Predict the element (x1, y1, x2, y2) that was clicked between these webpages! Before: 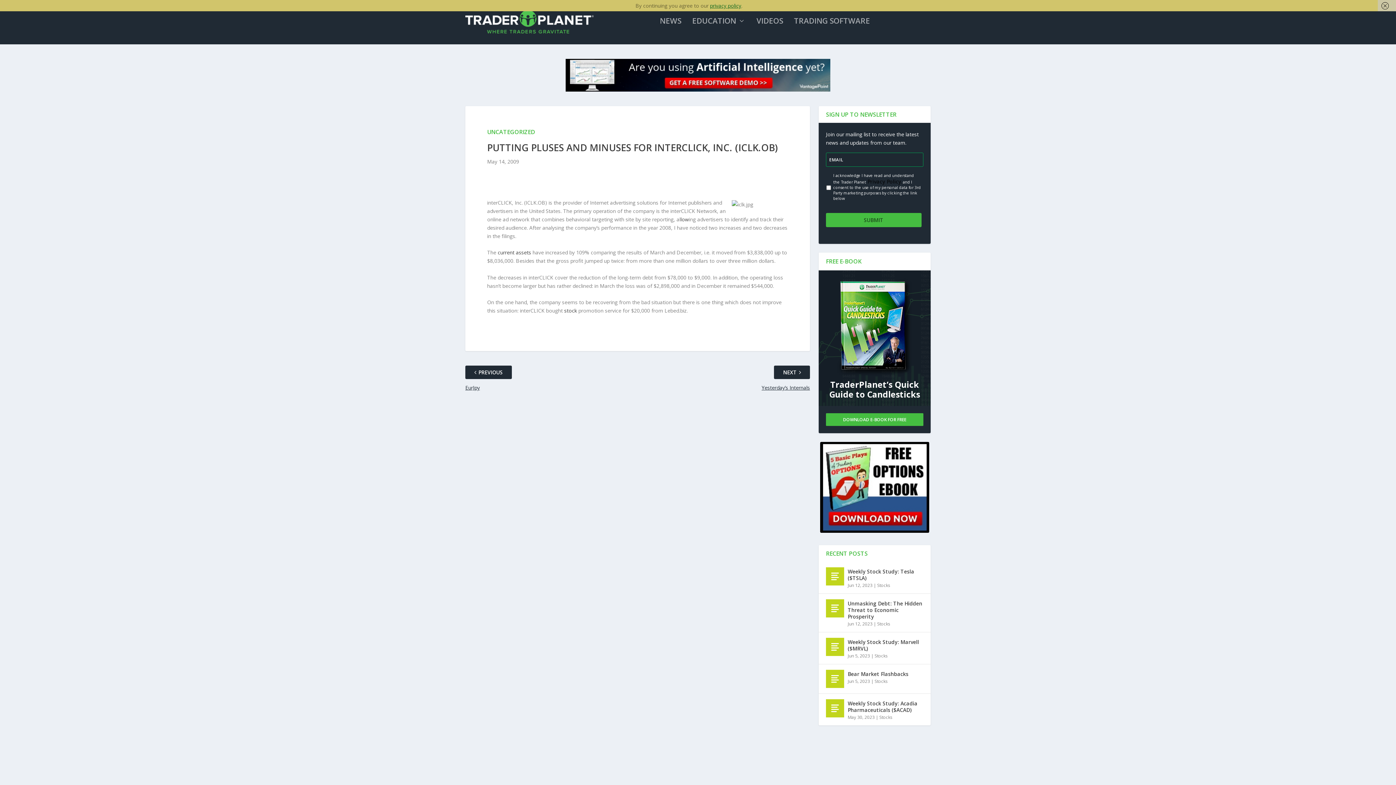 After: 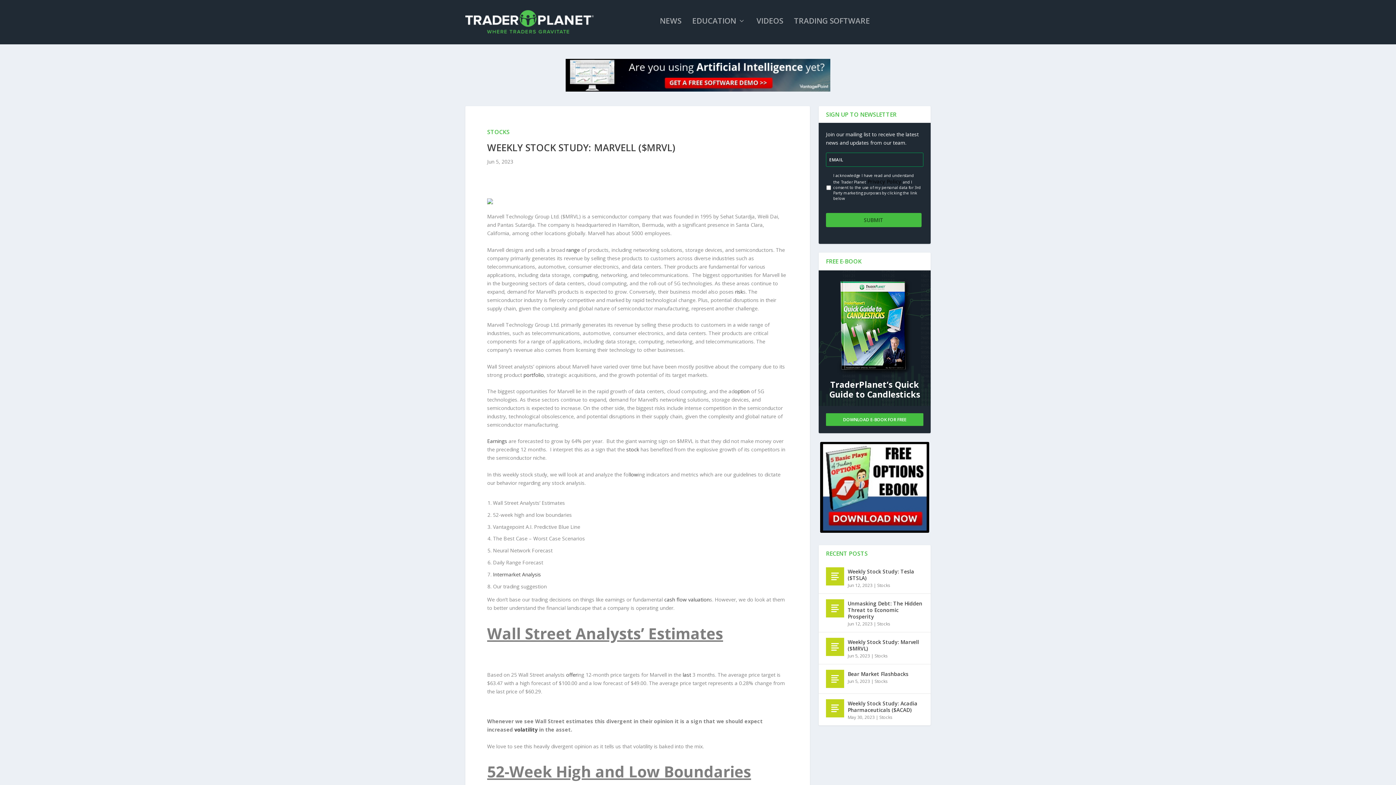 Action: bbox: (826, 638, 844, 656)